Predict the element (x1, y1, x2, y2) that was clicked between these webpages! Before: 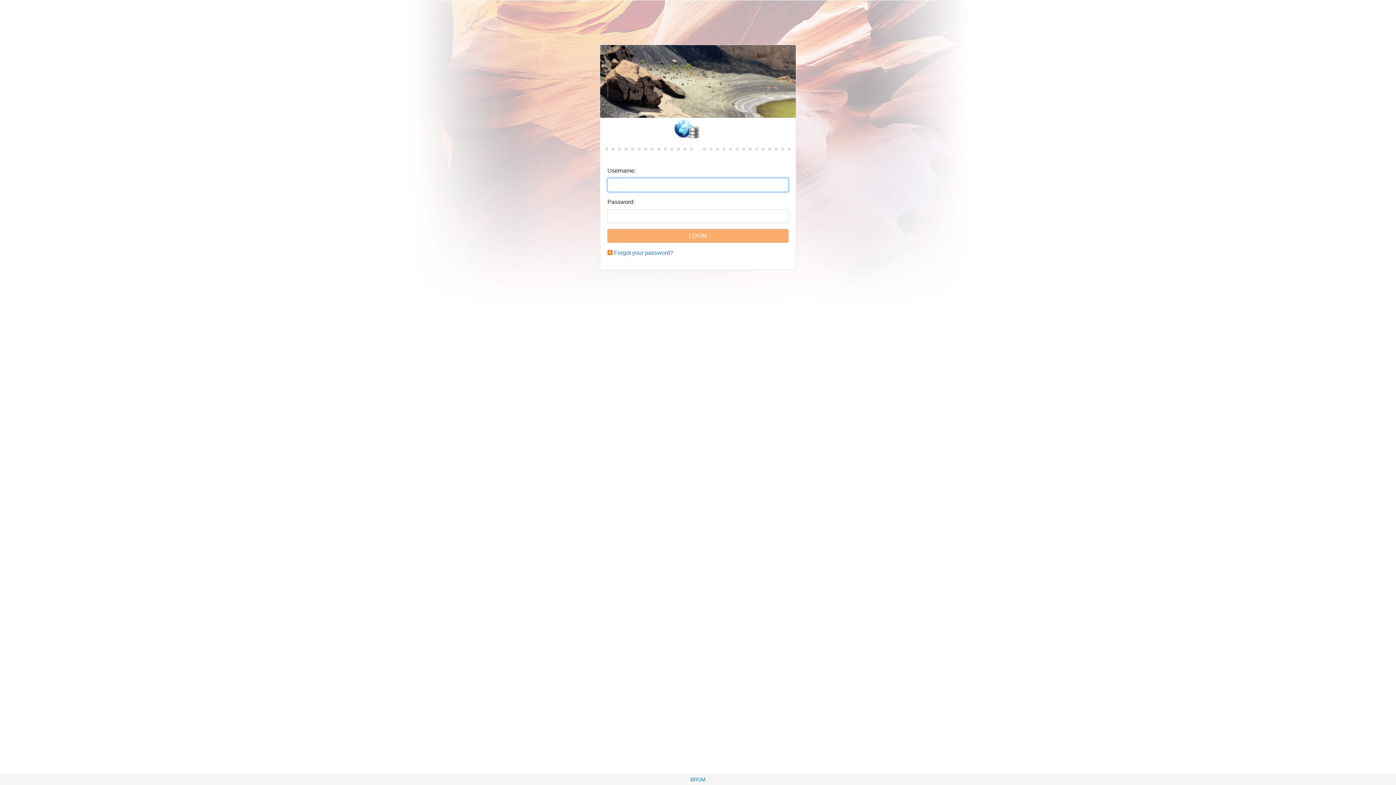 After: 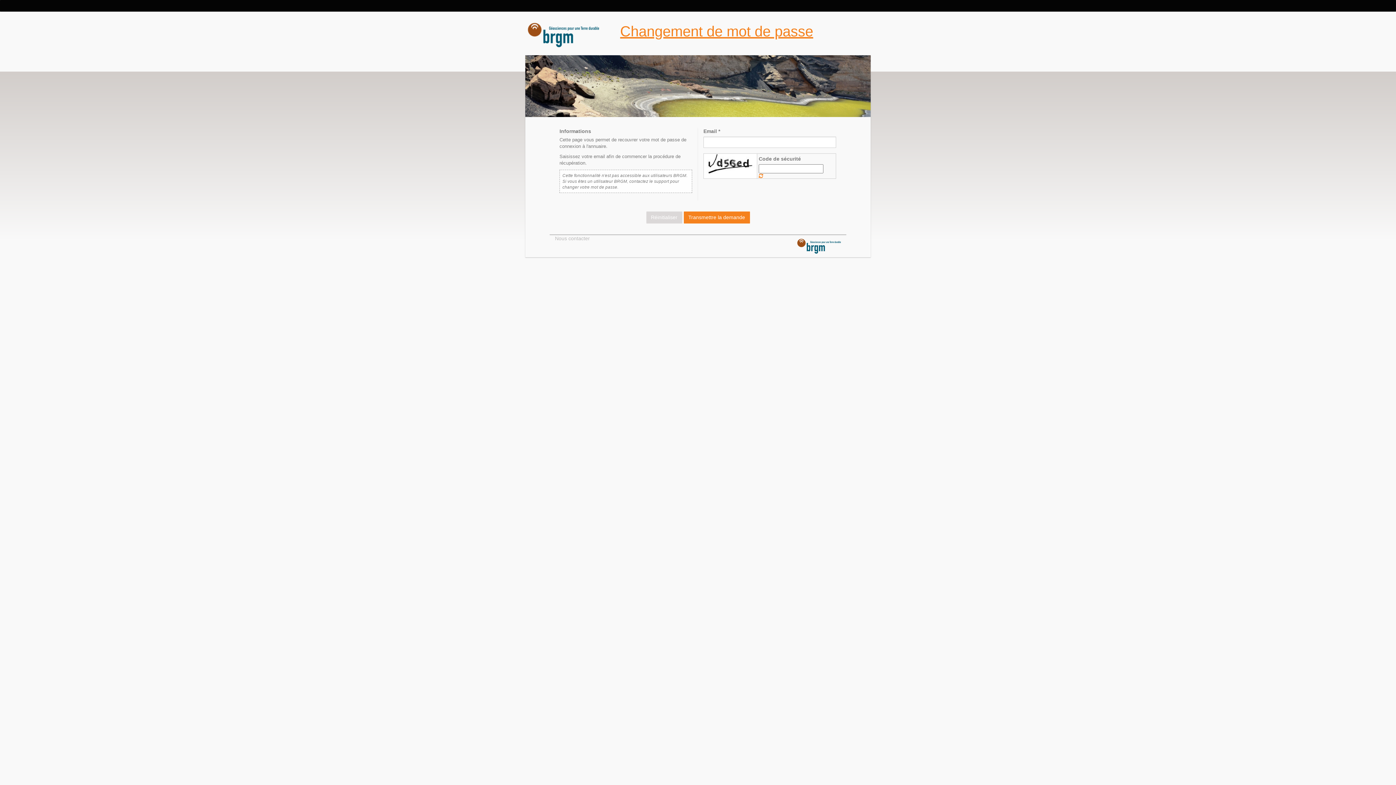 Action: bbox: (614, 249, 673, 256) label: Forgot your password?